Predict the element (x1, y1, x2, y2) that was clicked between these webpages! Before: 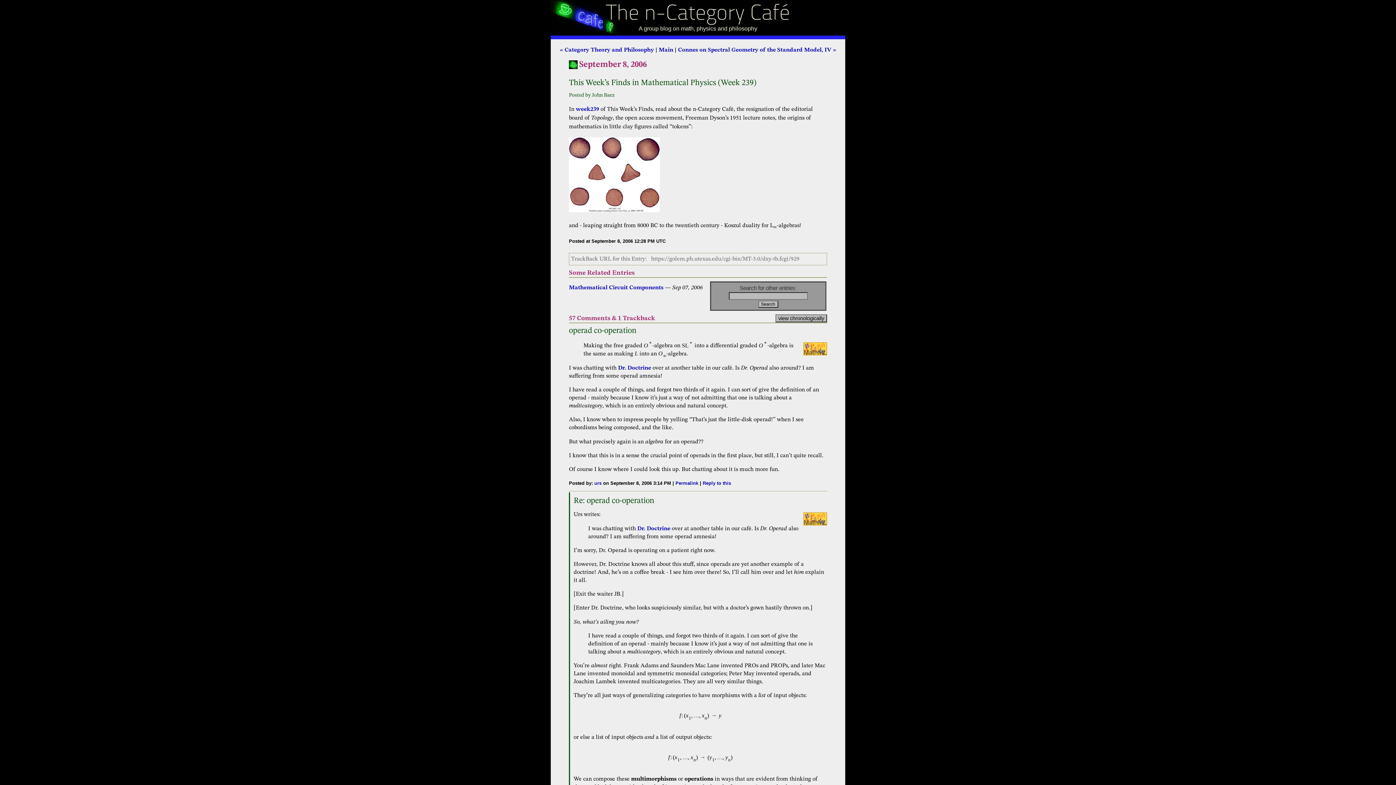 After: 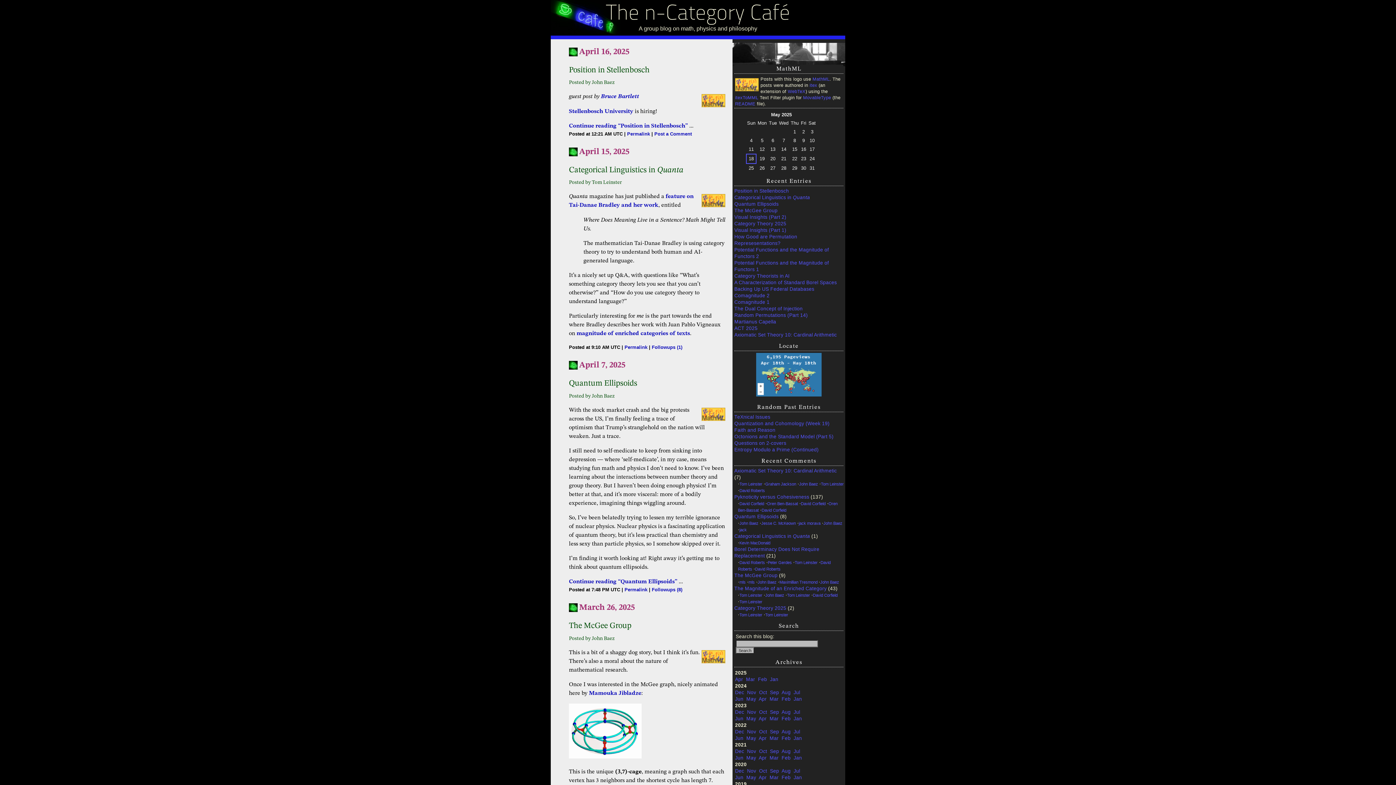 Action: label: Main bbox: (658, 47, 673, 53)